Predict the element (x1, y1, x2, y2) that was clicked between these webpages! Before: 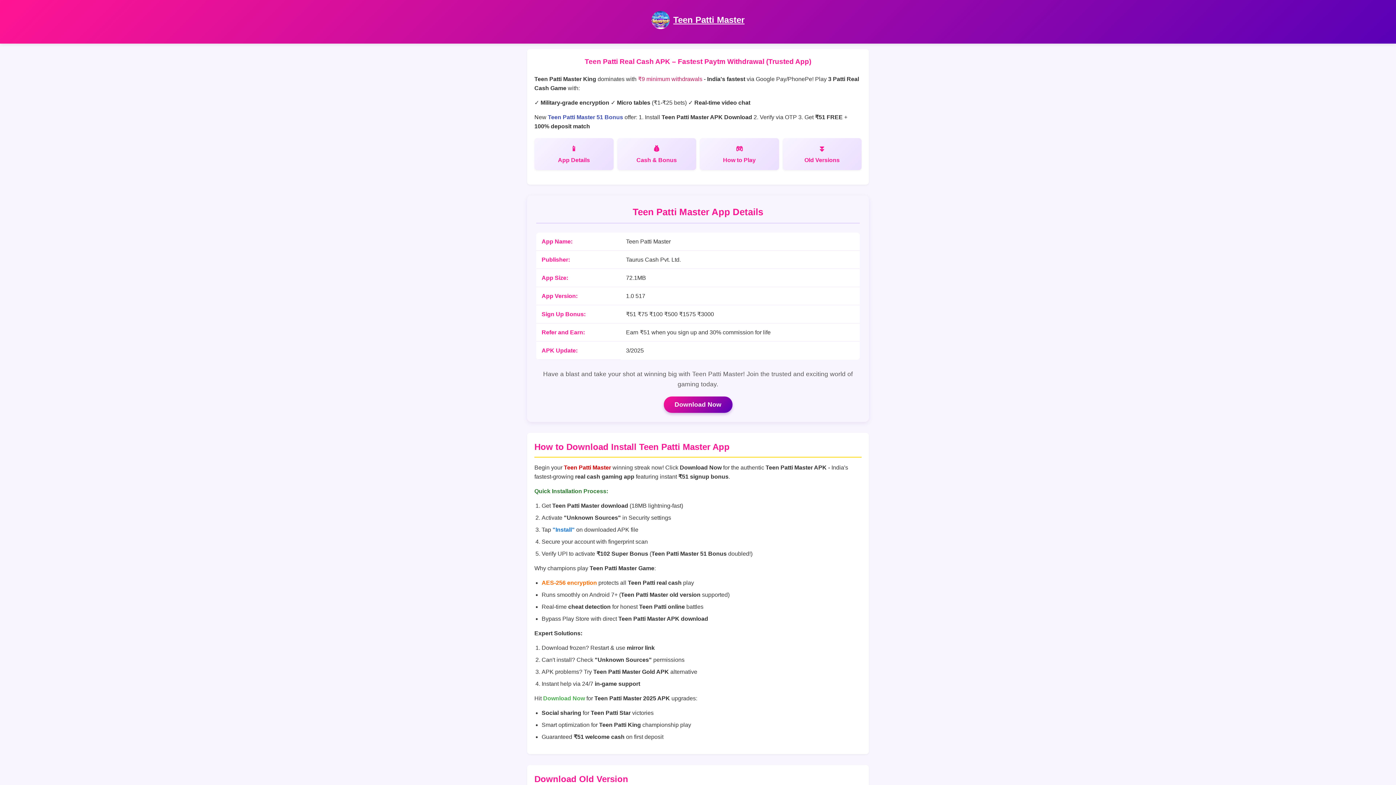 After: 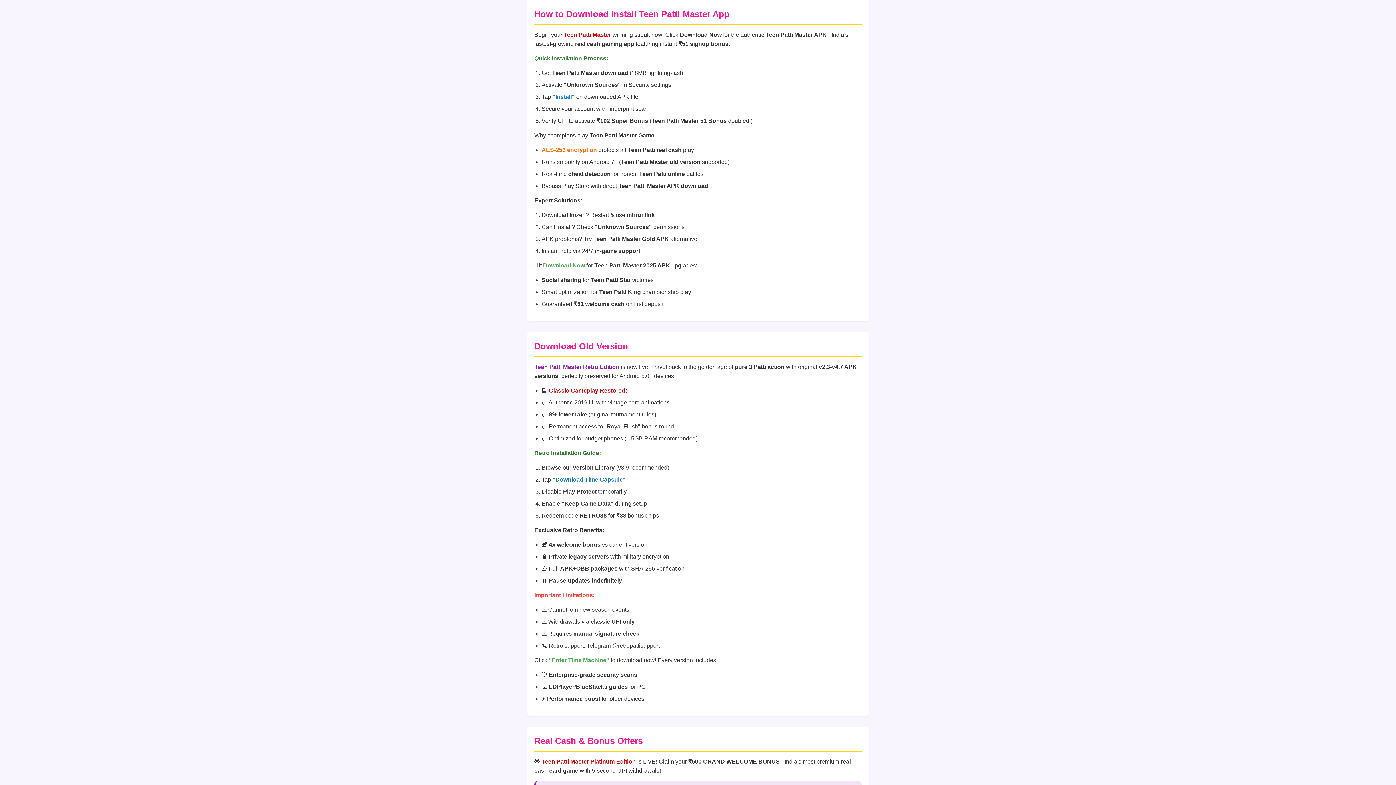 Action: label: Old Versions bbox: (782, 138, 861, 170)